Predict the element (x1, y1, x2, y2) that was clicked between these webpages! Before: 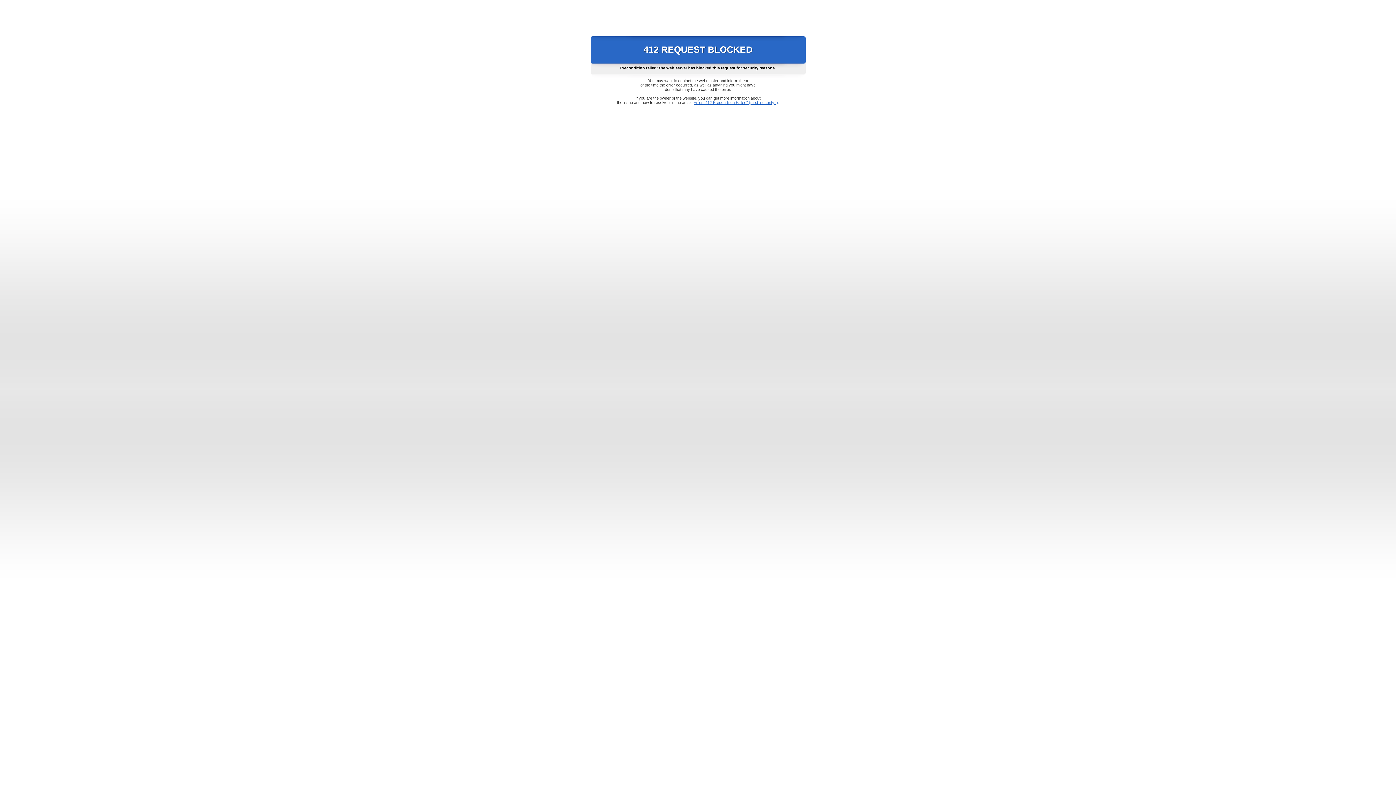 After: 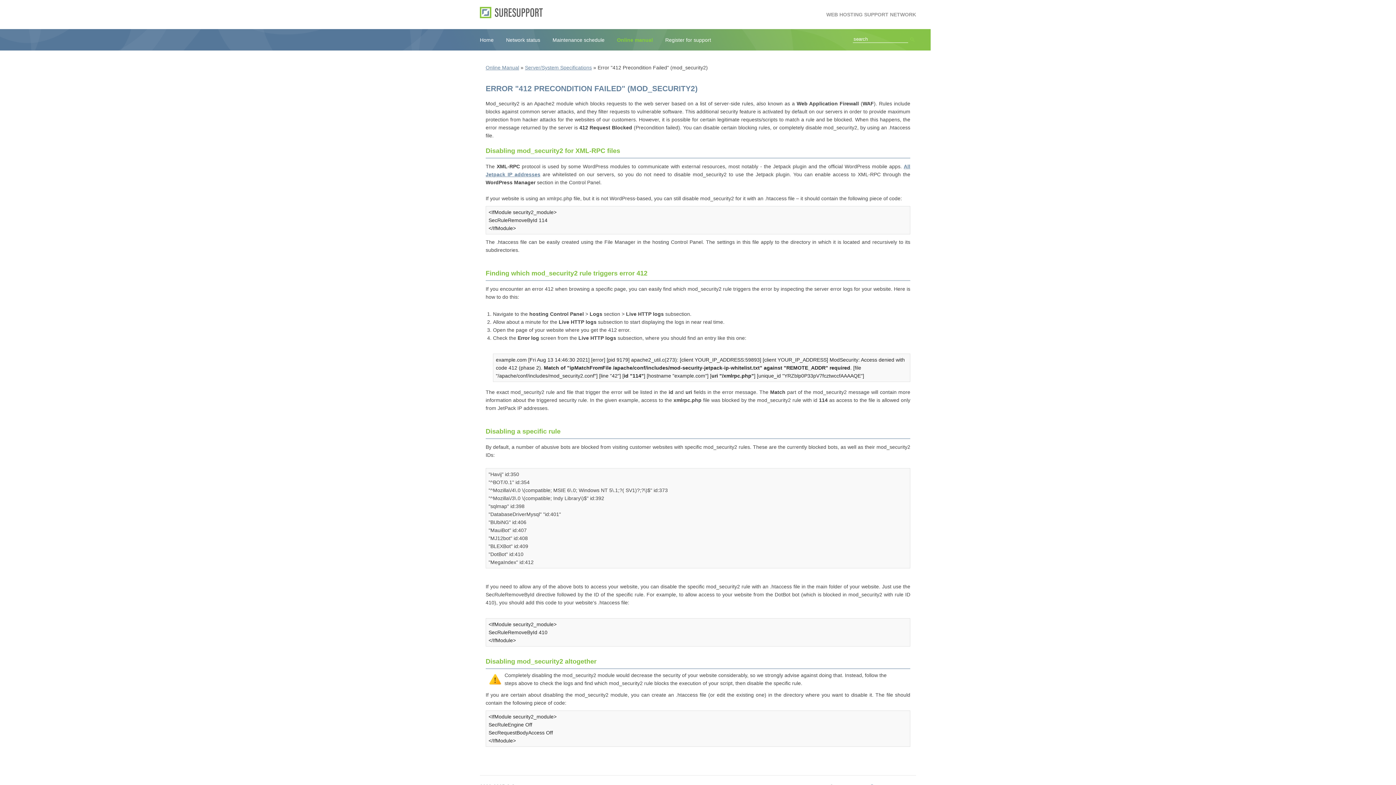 Action: bbox: (693, 100, 778, 104) label: Error "412 Precondition Failed" (mod_security2)